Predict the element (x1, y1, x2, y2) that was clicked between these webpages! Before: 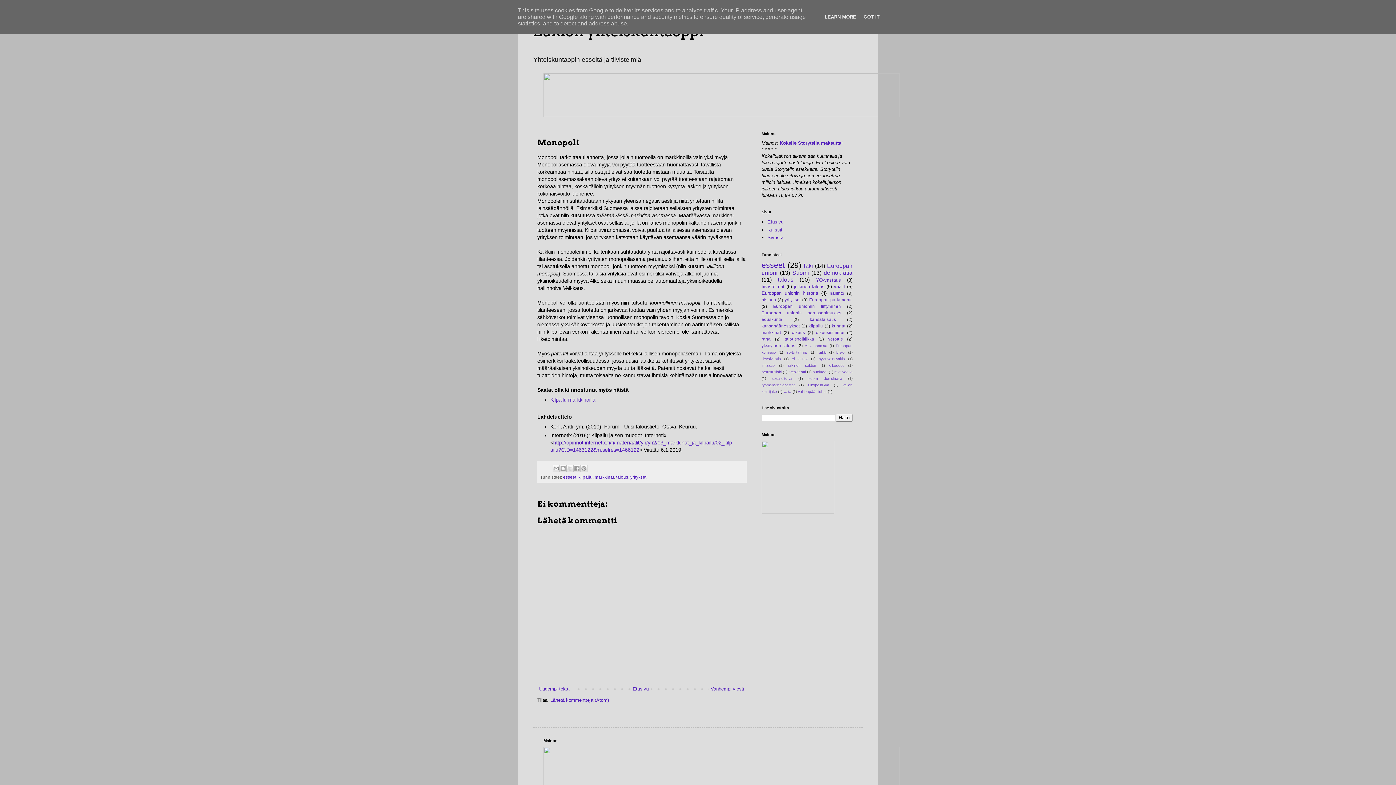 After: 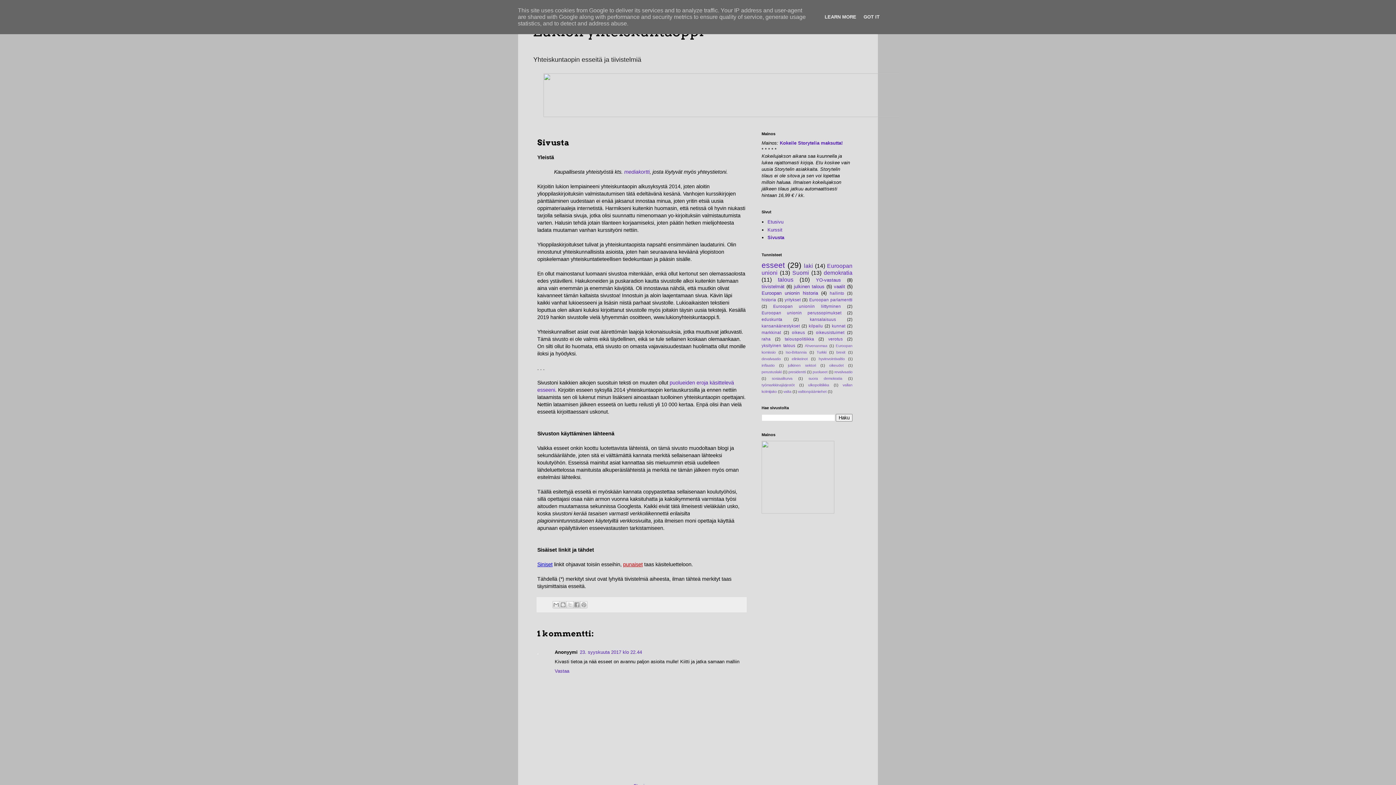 Action: bbox: (767, 235, 783, 240) label: Sivusta